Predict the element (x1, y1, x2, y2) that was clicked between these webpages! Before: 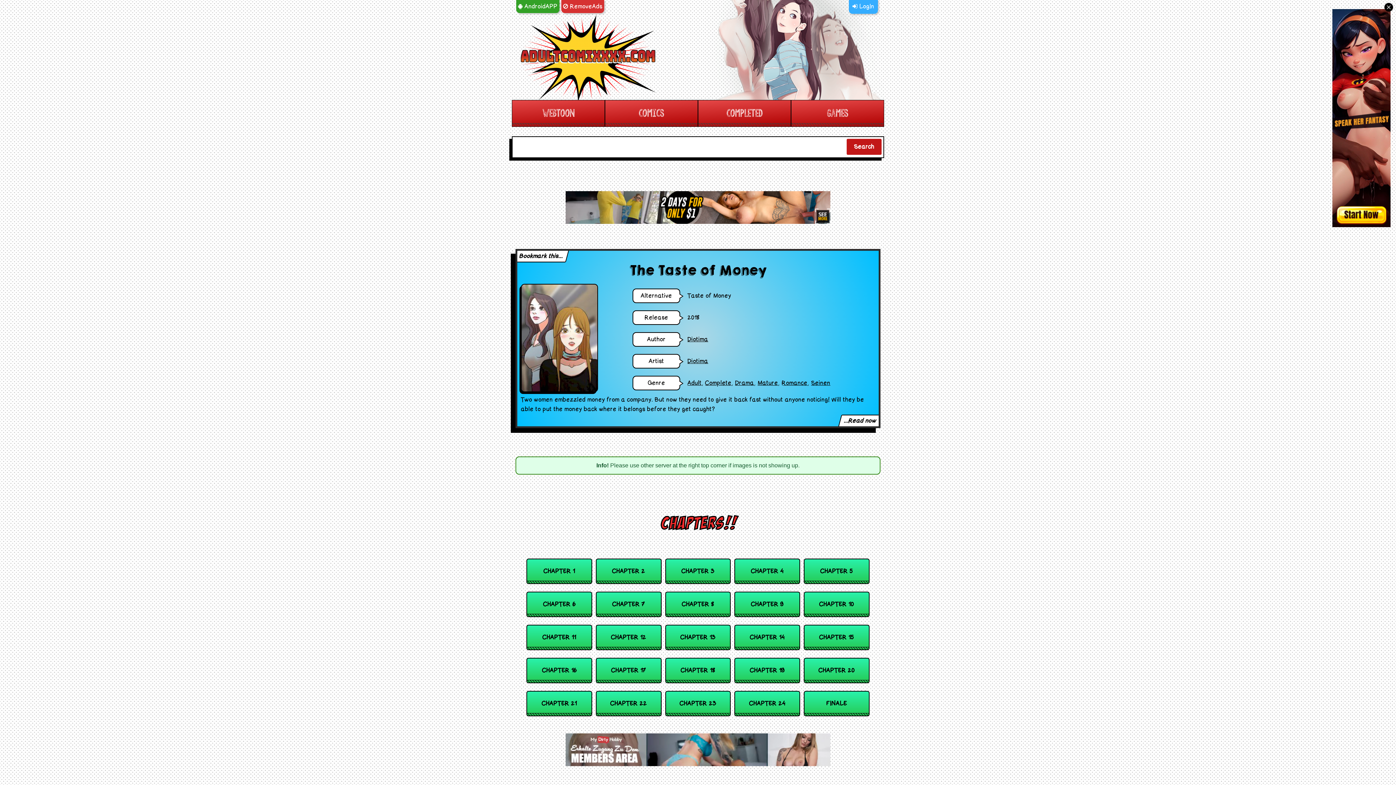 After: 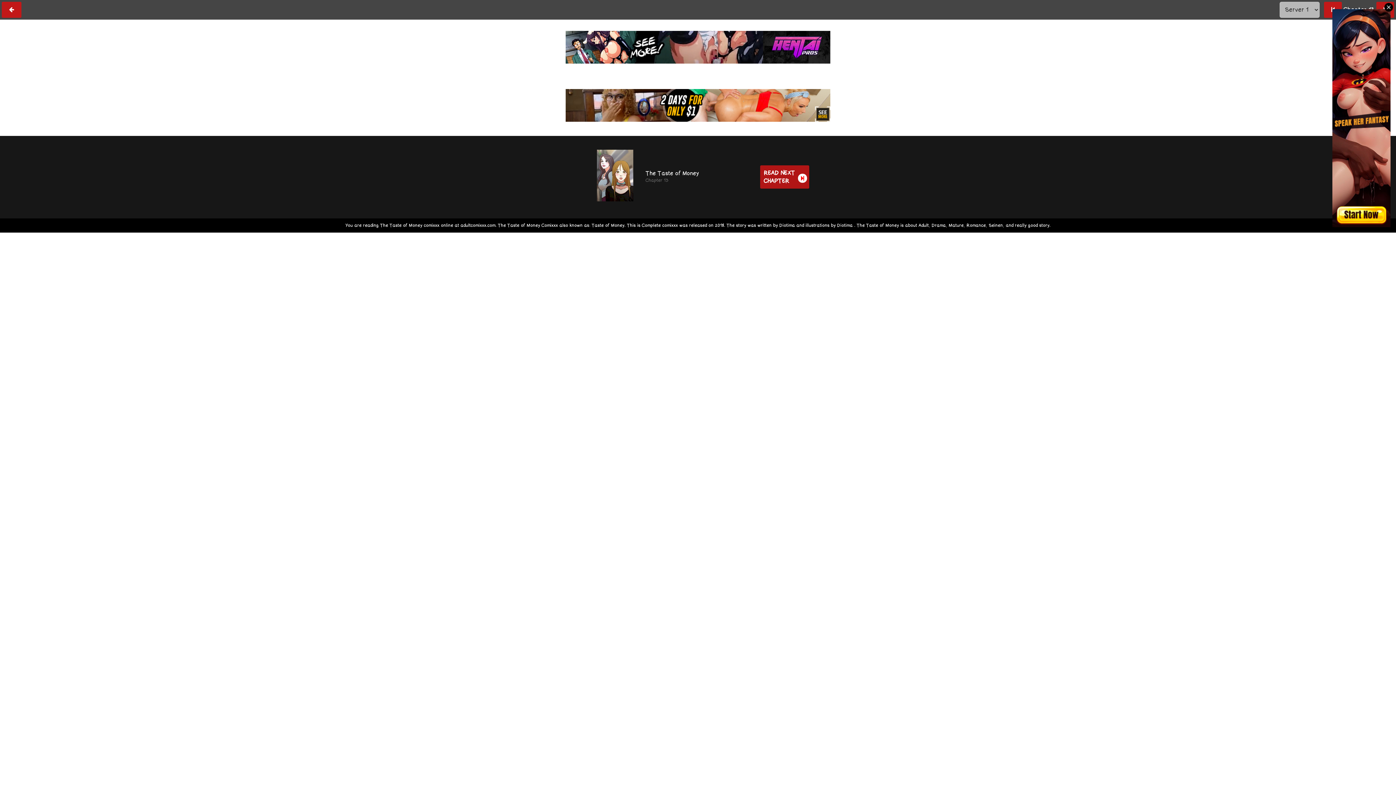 Action: bbox: (665, 625, 731, 650) label: CHAPTER 13